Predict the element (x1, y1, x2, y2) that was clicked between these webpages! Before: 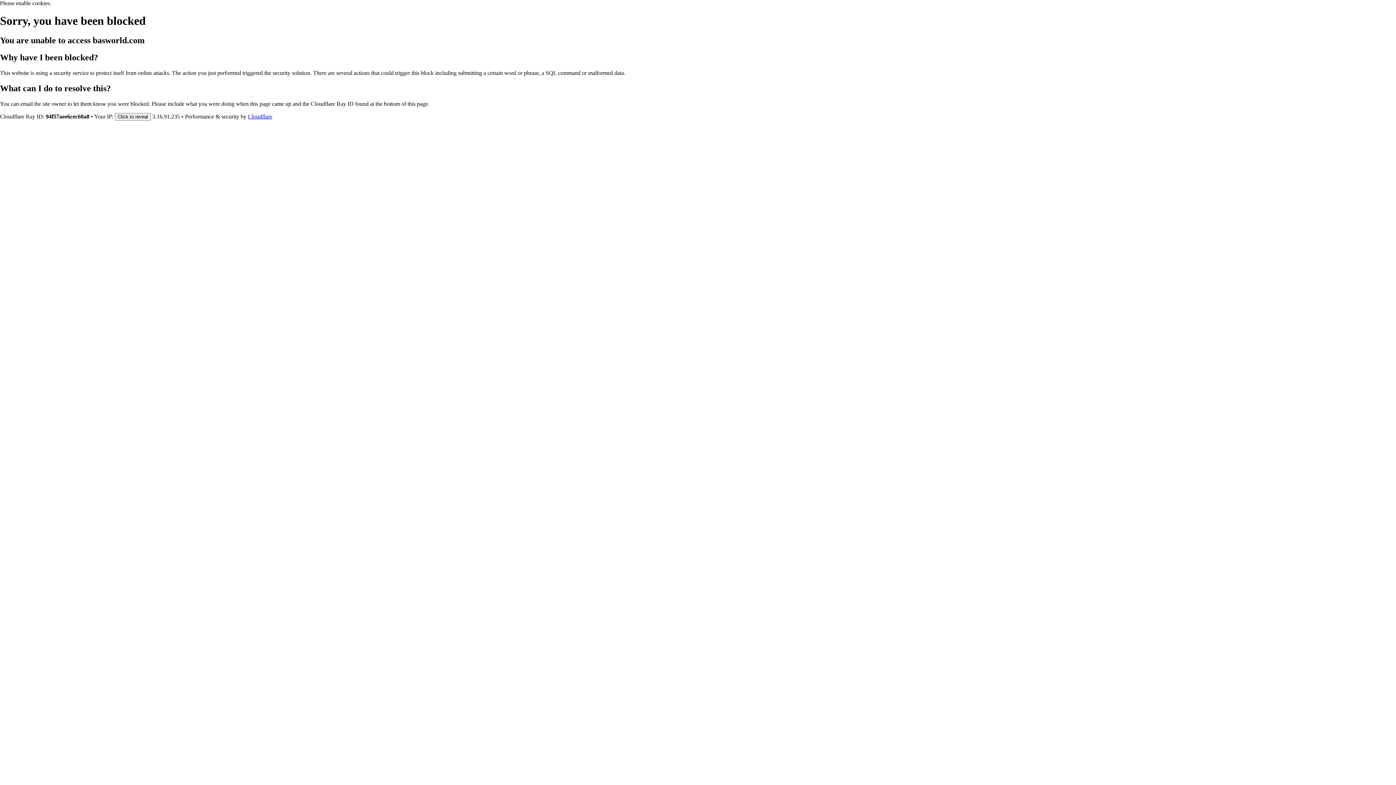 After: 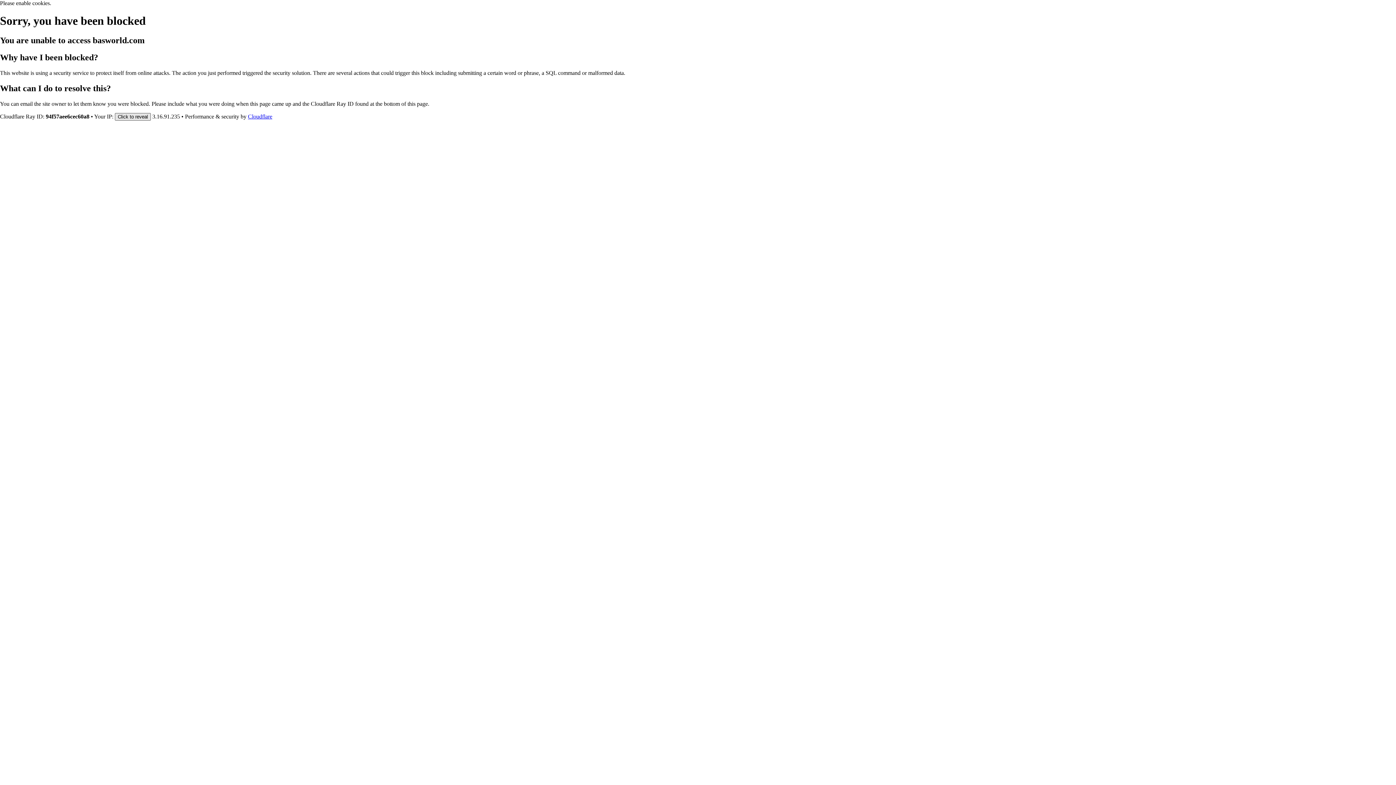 Action: bbox: (114, 112, 150, 120) label: Click to reveal